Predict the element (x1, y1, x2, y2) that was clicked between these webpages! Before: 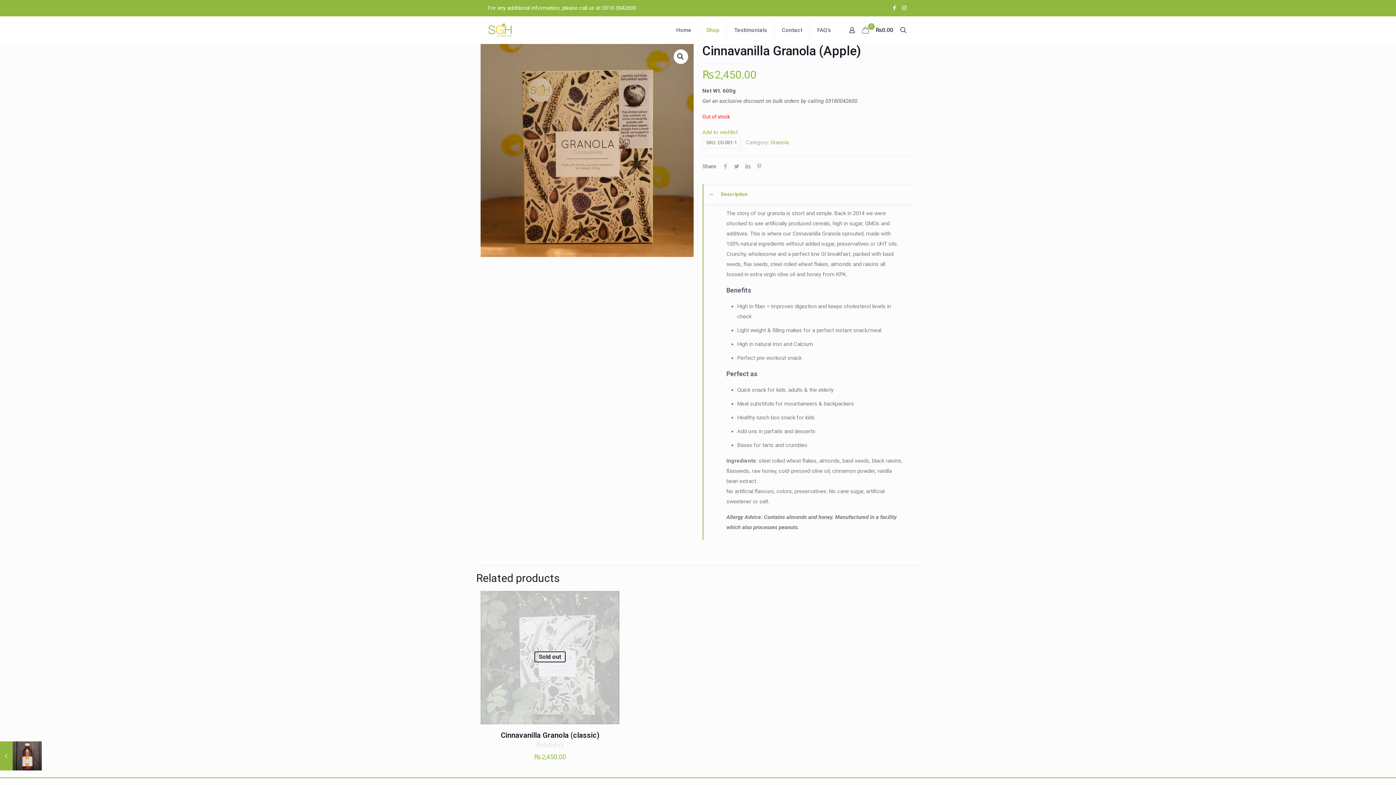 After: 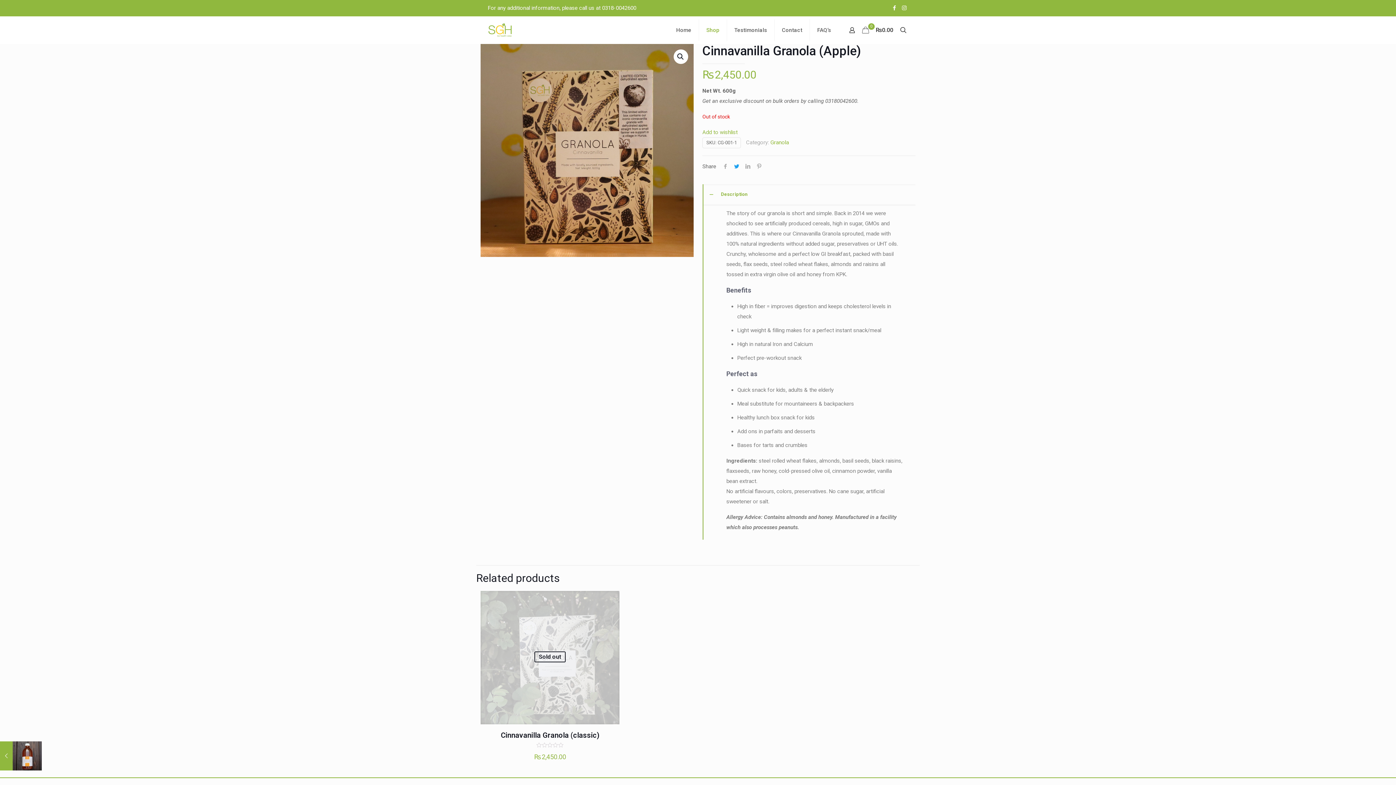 Action: bbox: (731, 163, 742, 169)